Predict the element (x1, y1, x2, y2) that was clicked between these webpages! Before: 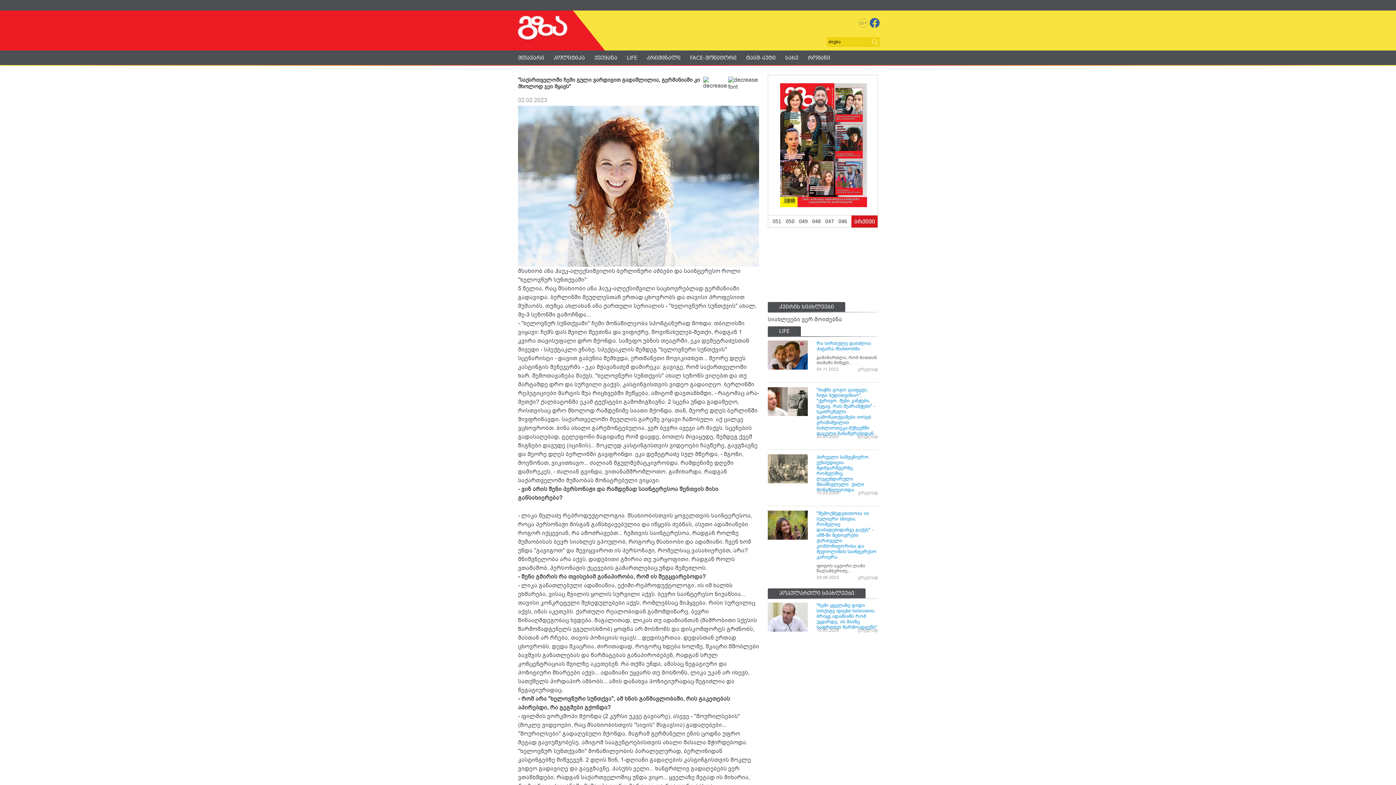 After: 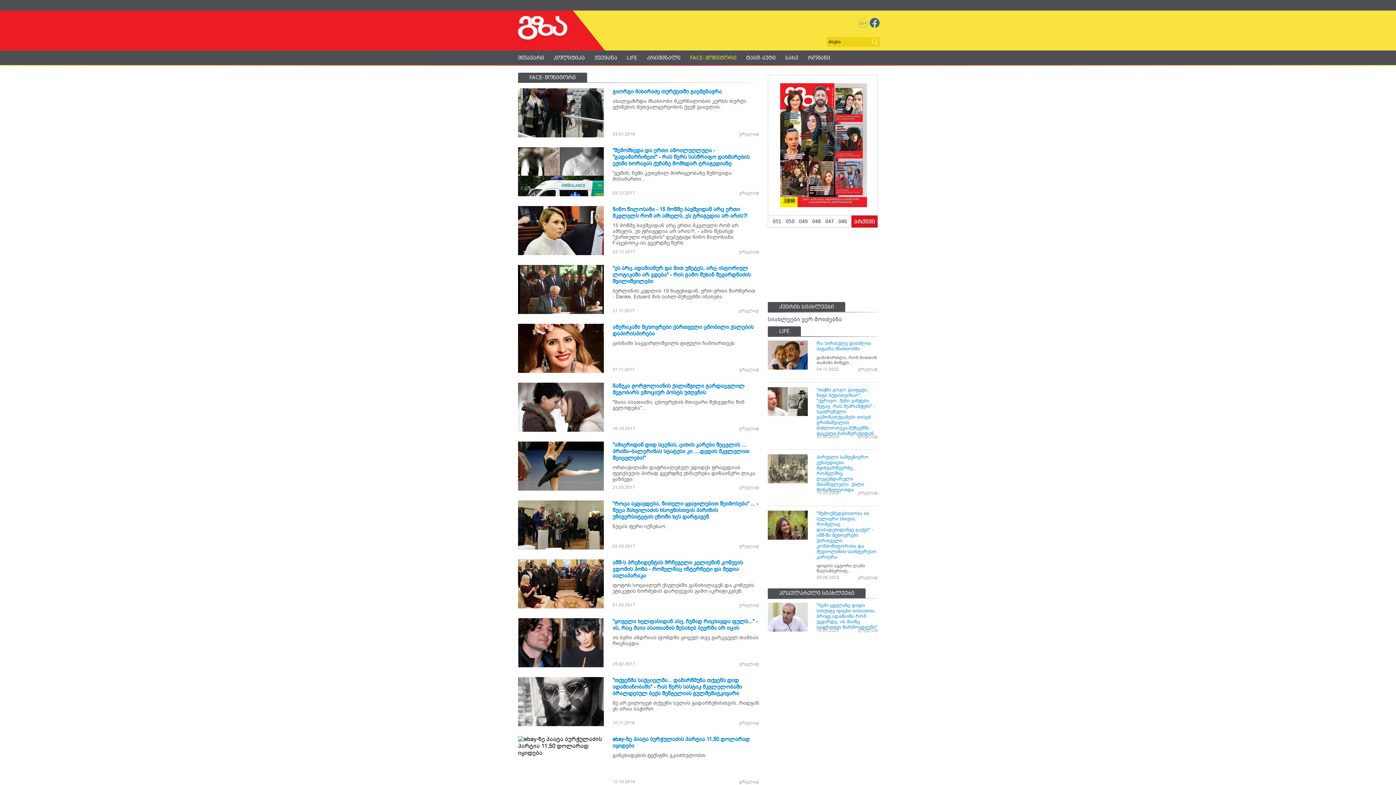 Action: bbox: (690, 54, 736, 60) label: FACE-მონიტორი